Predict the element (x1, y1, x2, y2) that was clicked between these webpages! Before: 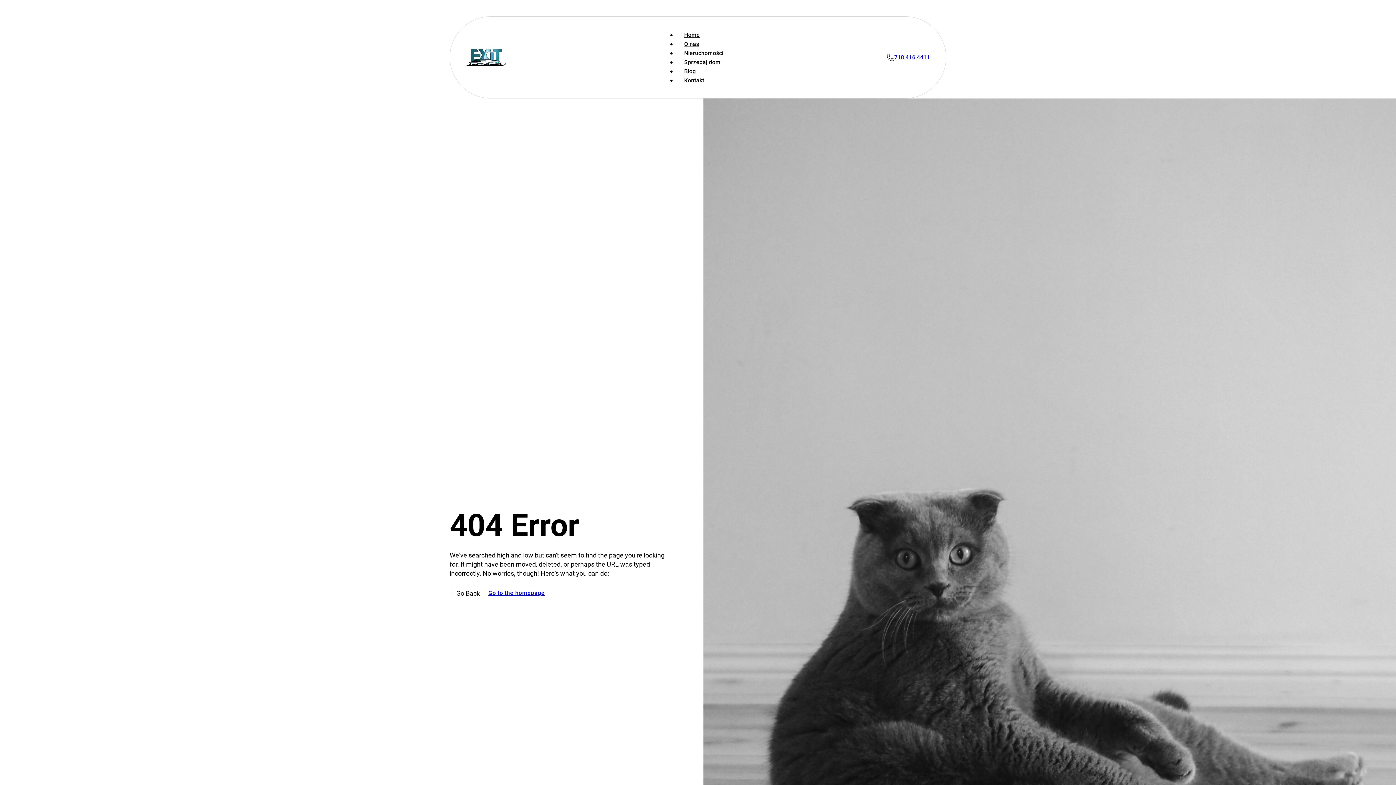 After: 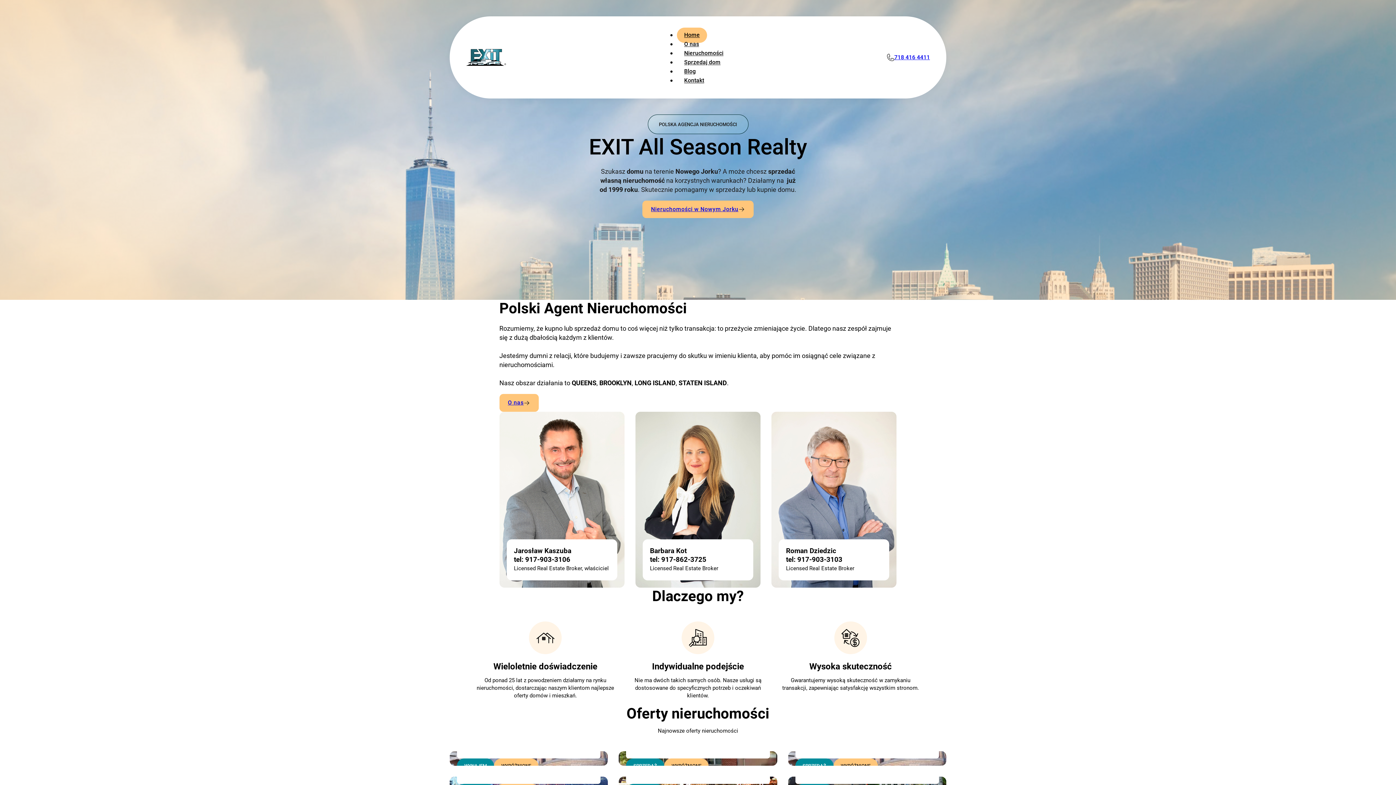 Action: bbox: (480, 584, 553, 602) label: Go to the homepage